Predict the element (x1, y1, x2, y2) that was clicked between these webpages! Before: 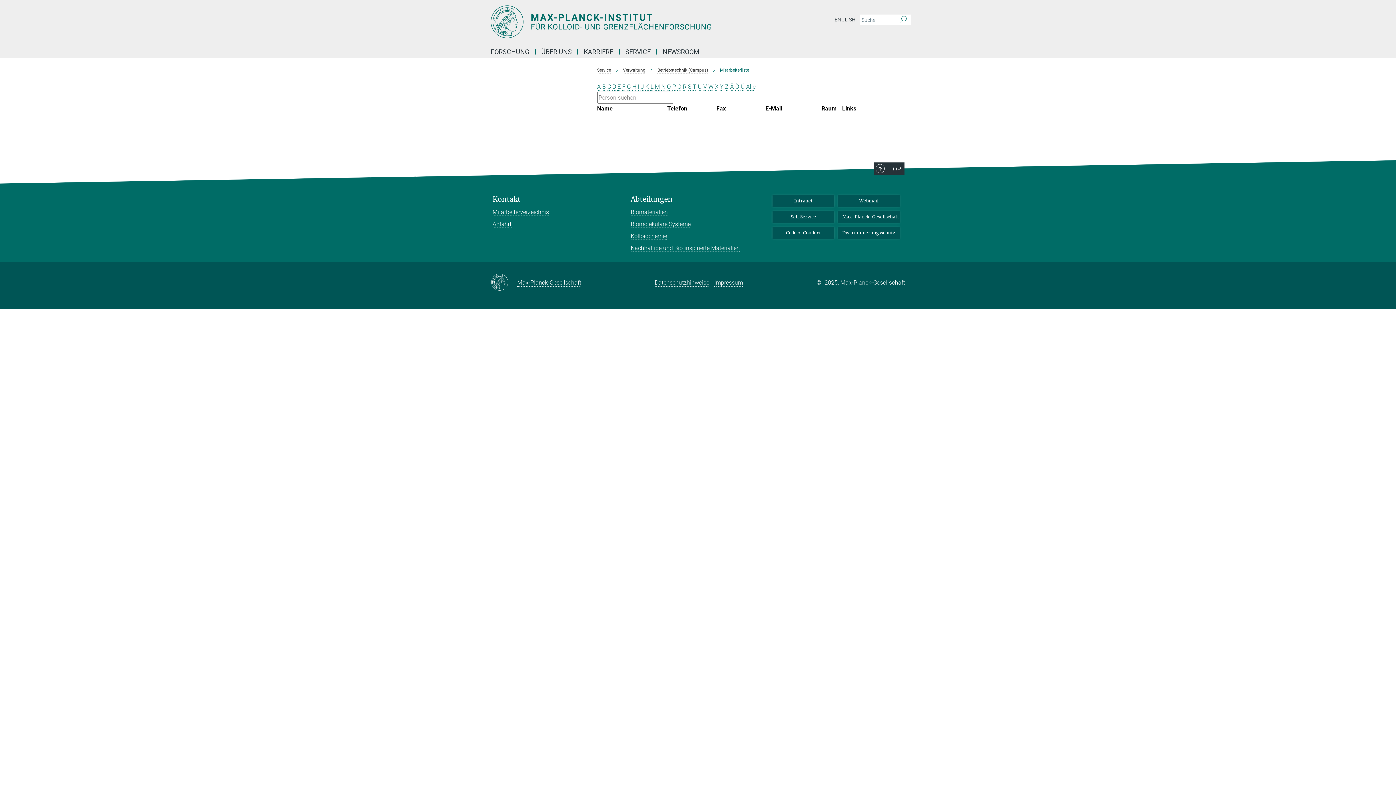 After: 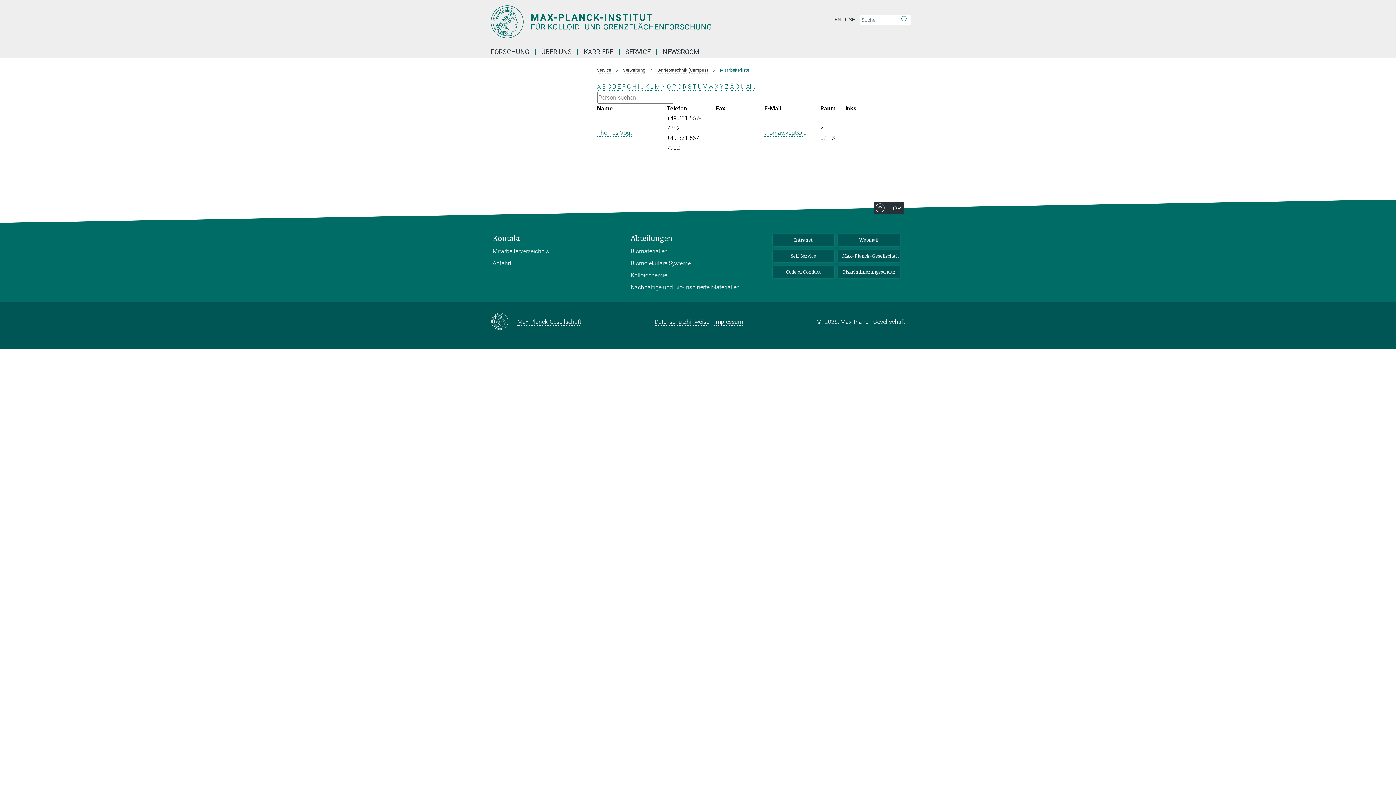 Action: bbox: (703, 83, 707, 90) label: V